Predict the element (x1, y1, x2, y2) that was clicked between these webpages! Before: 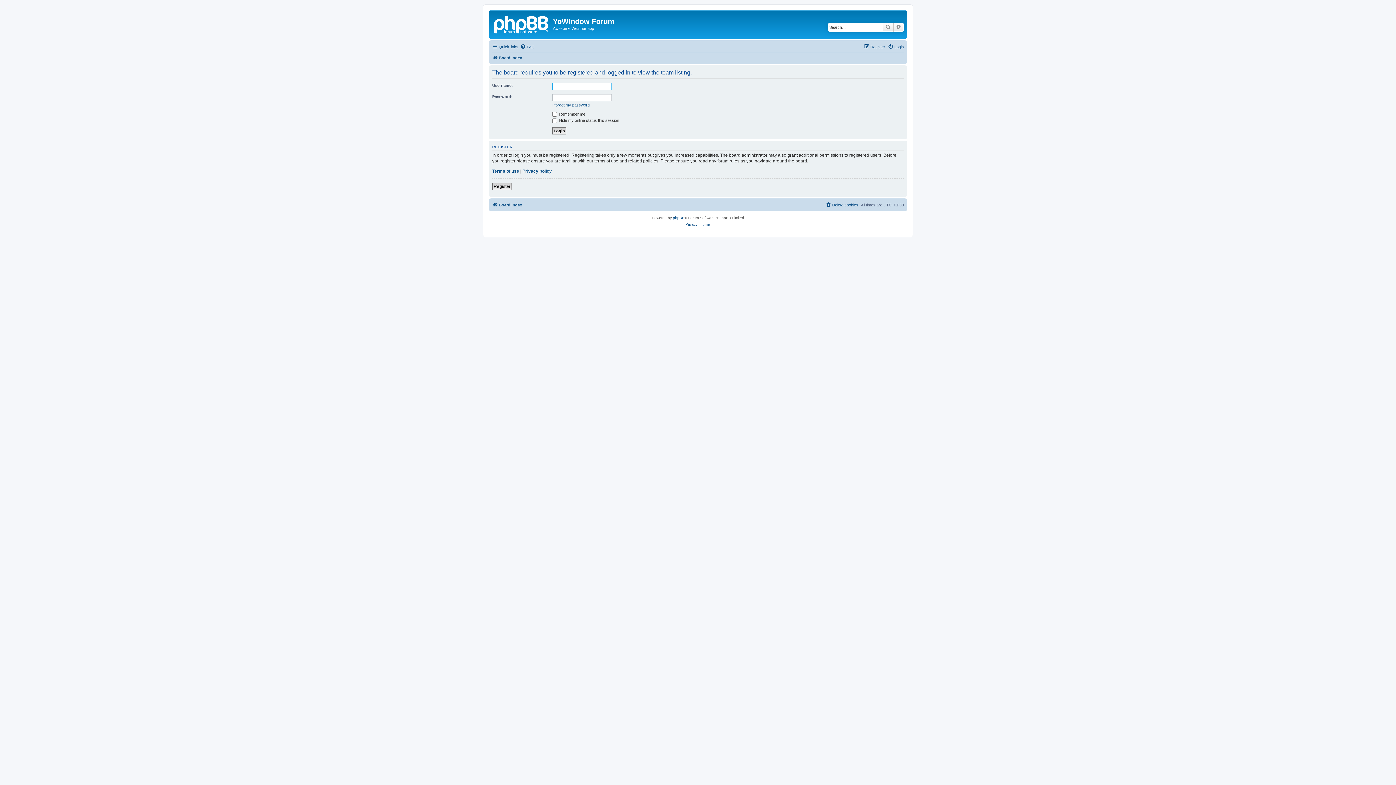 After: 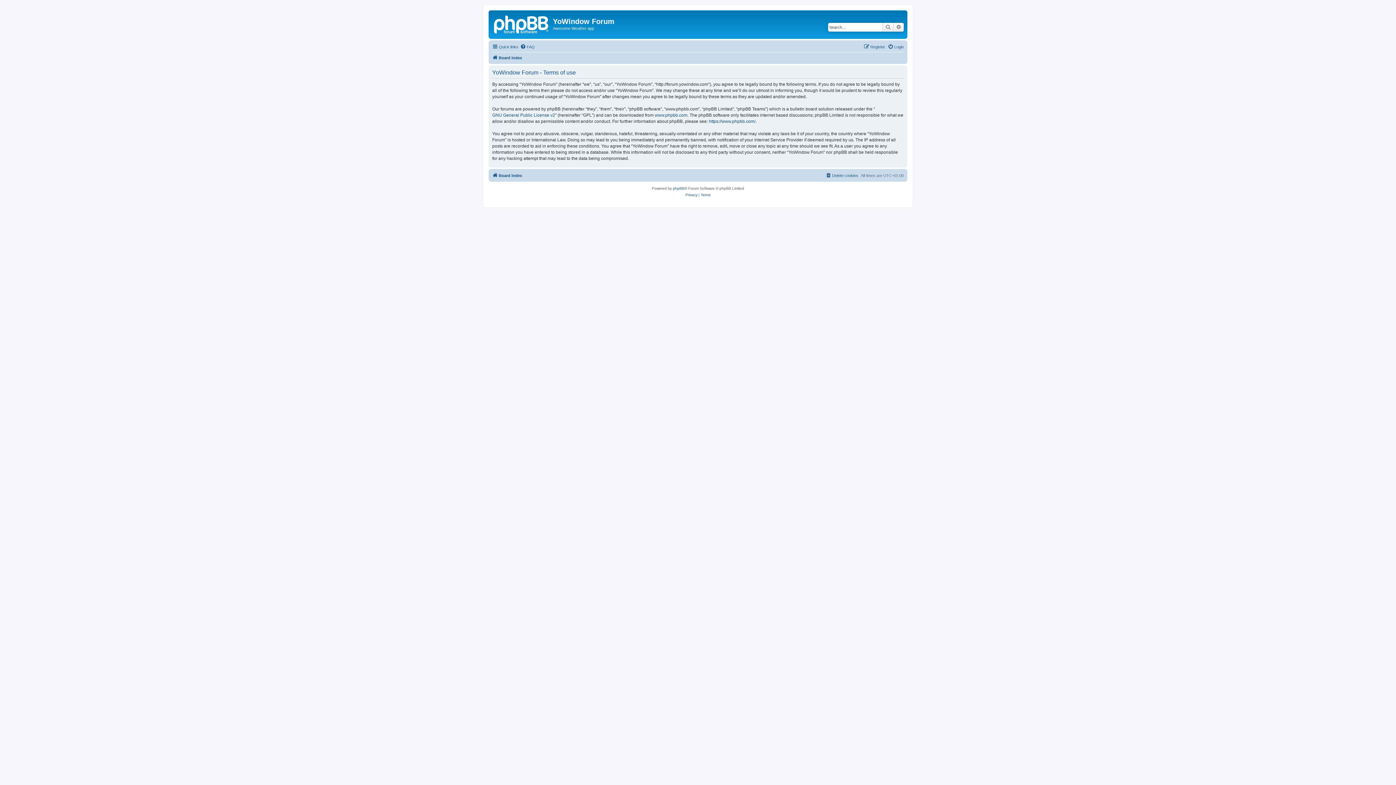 Action: bbox: (700, 221, 710, 228) label: Terms